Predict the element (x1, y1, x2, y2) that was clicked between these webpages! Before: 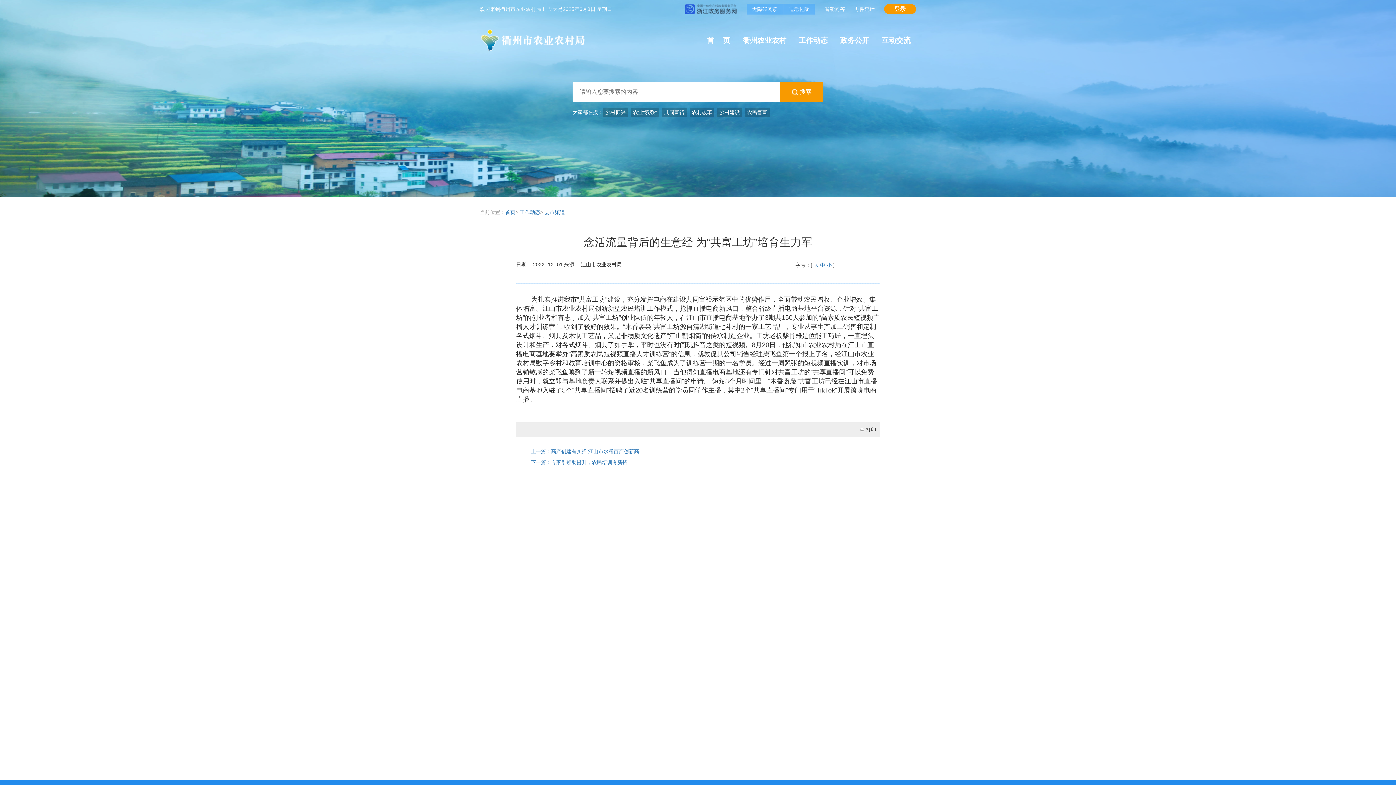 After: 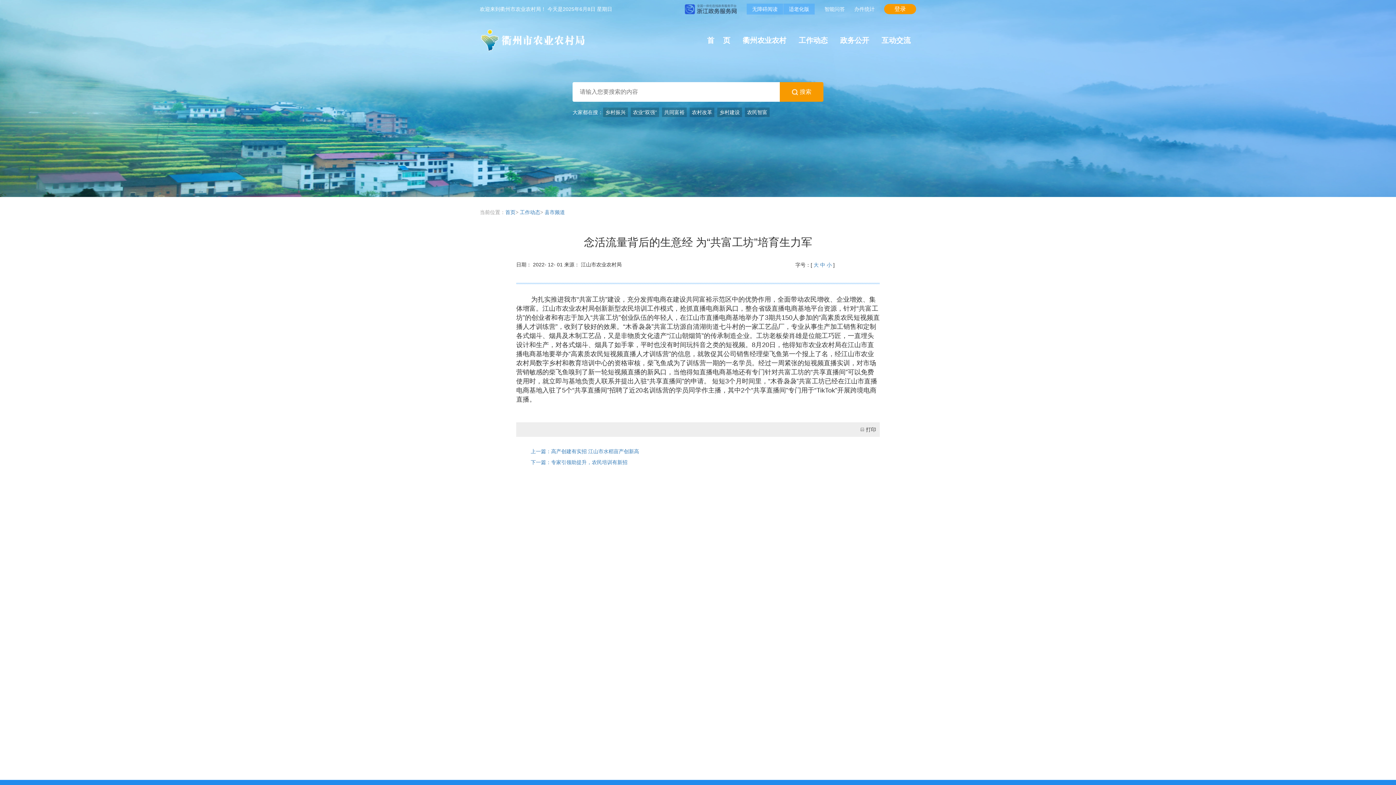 Action: bbox: (866, 258, 878, 270)